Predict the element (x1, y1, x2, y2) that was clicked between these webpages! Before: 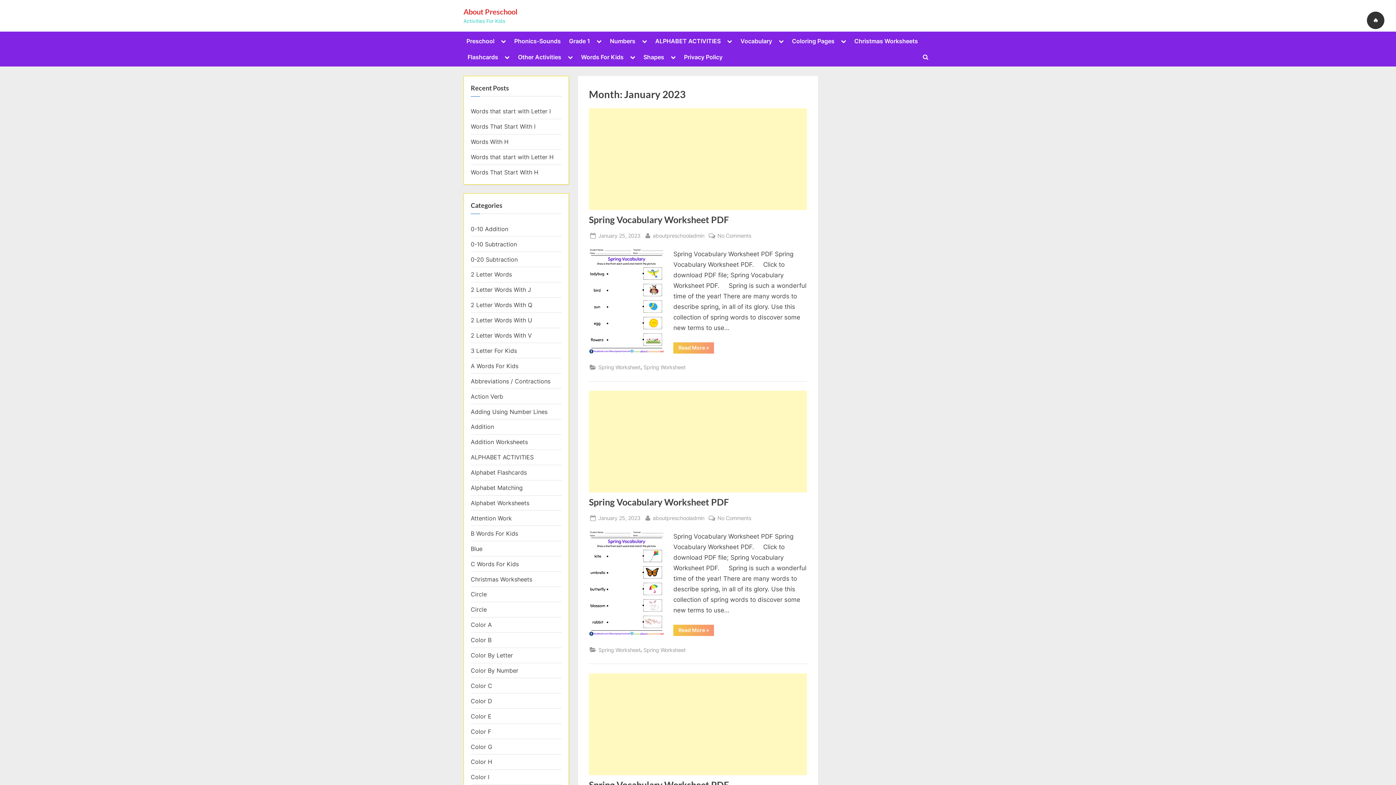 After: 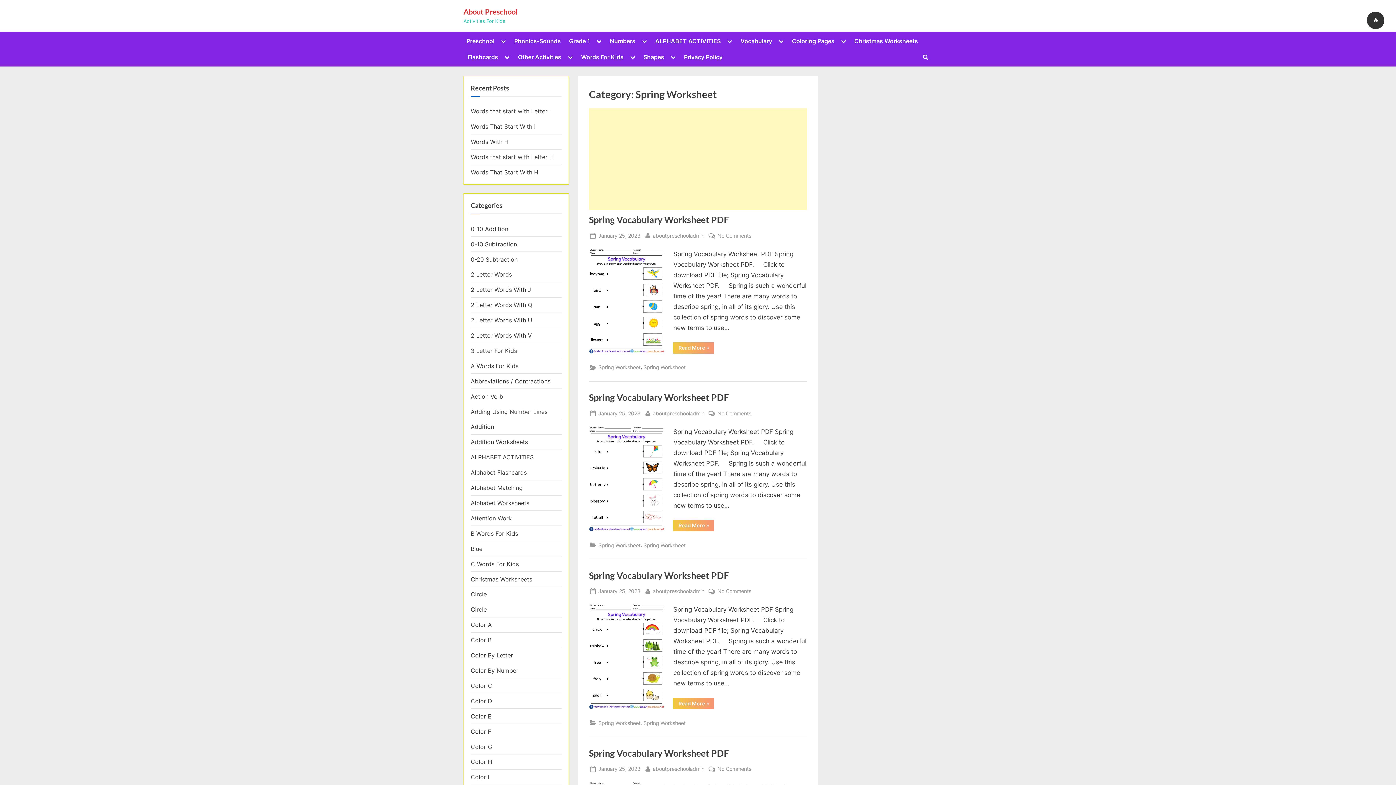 Action: label: Spring Worksheet bbox: (643, 645, 685, 654)